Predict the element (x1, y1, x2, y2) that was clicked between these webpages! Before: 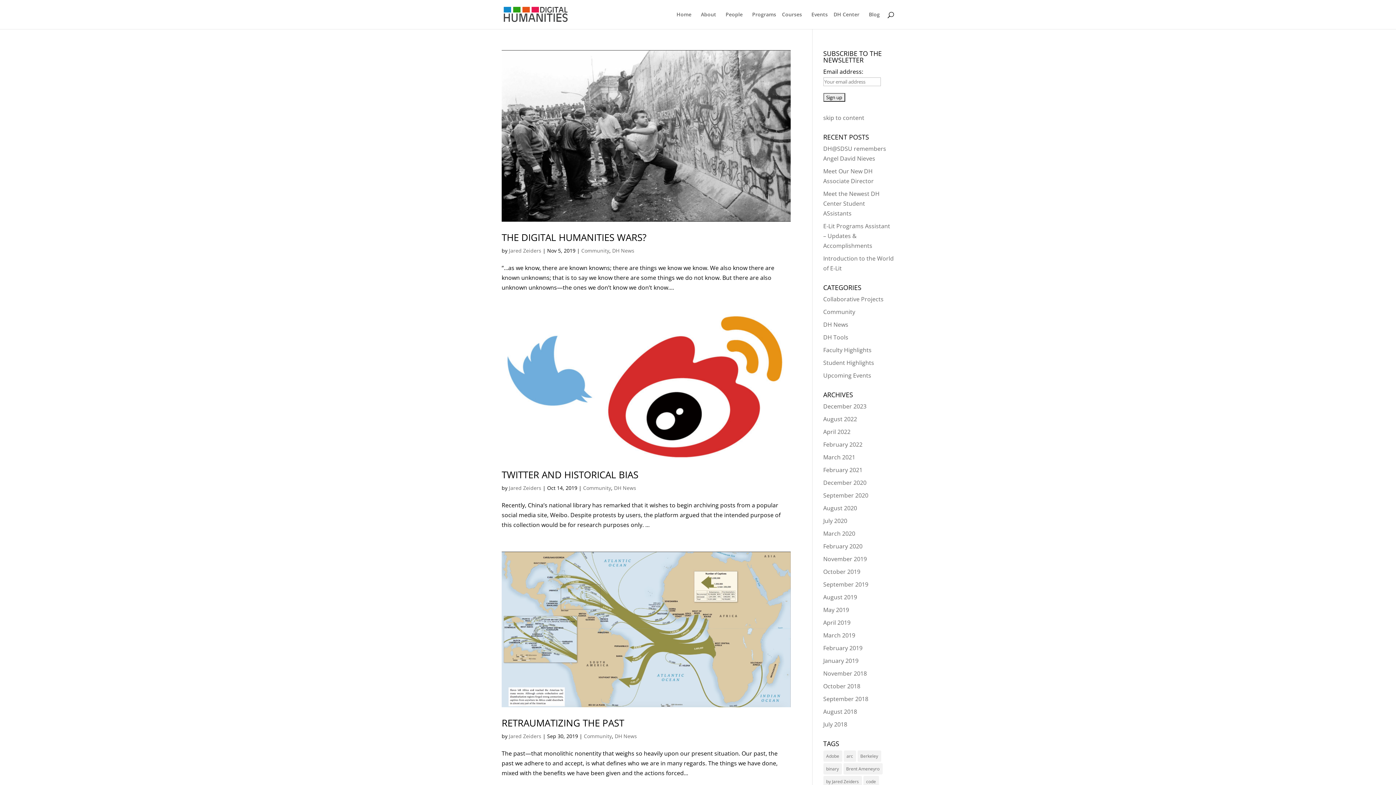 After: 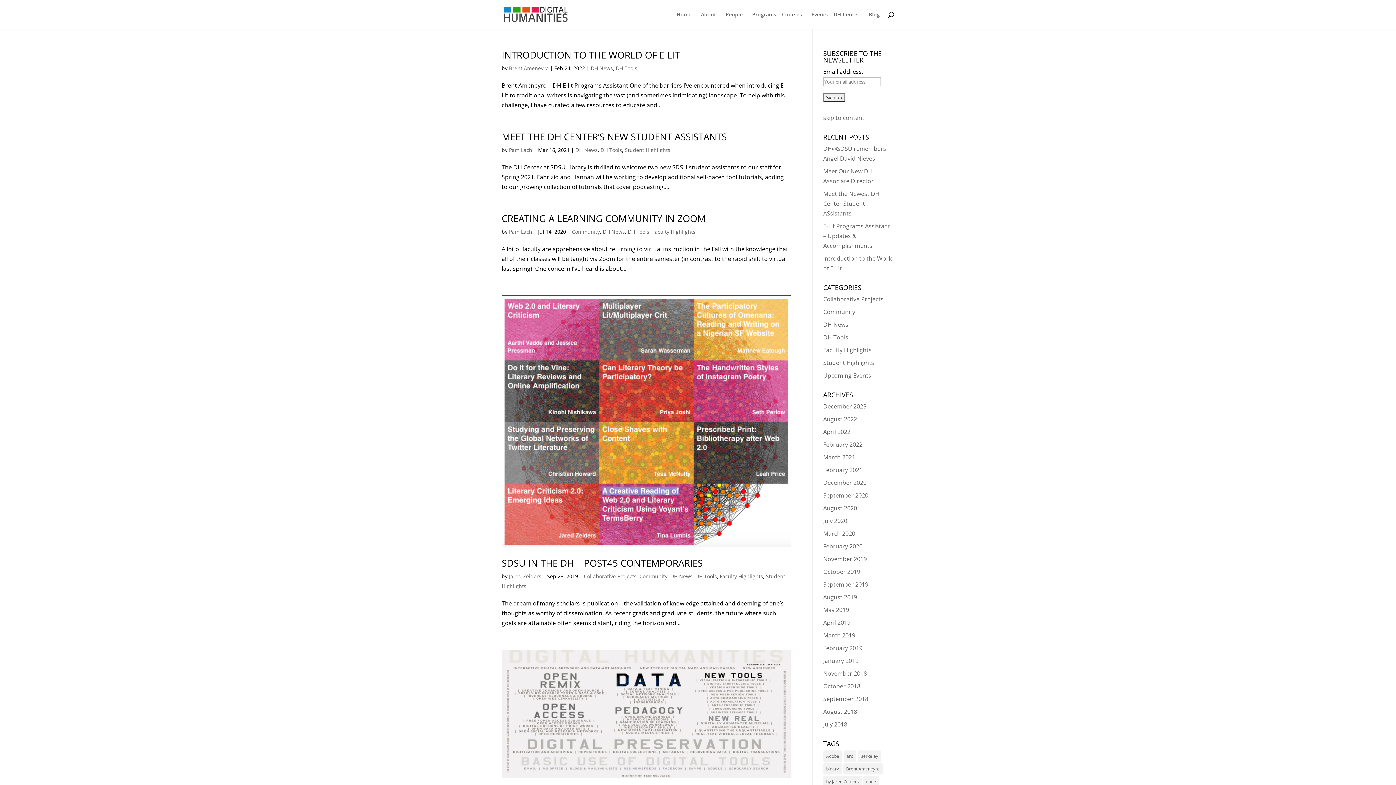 Action: label: DH Tools bbox: (823, 333, 848, 341)